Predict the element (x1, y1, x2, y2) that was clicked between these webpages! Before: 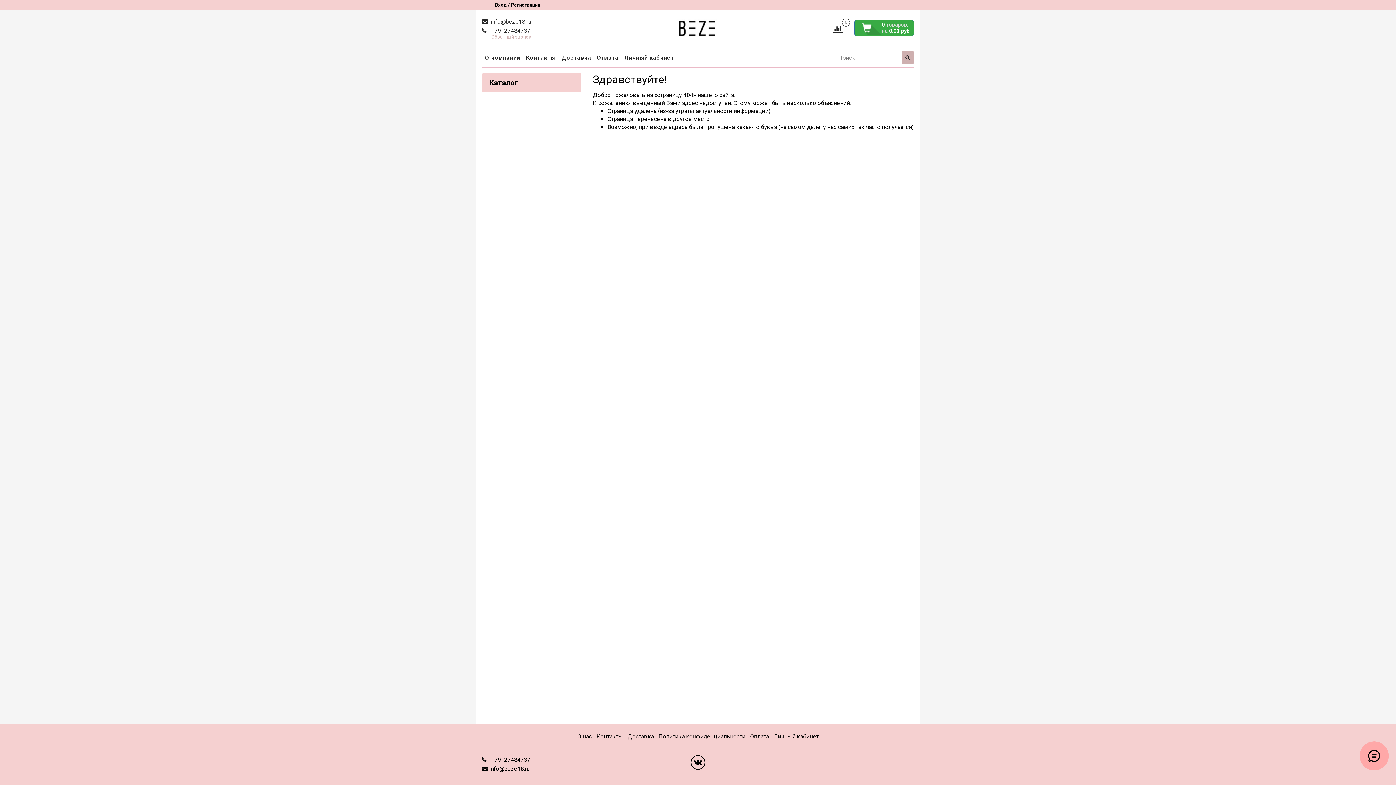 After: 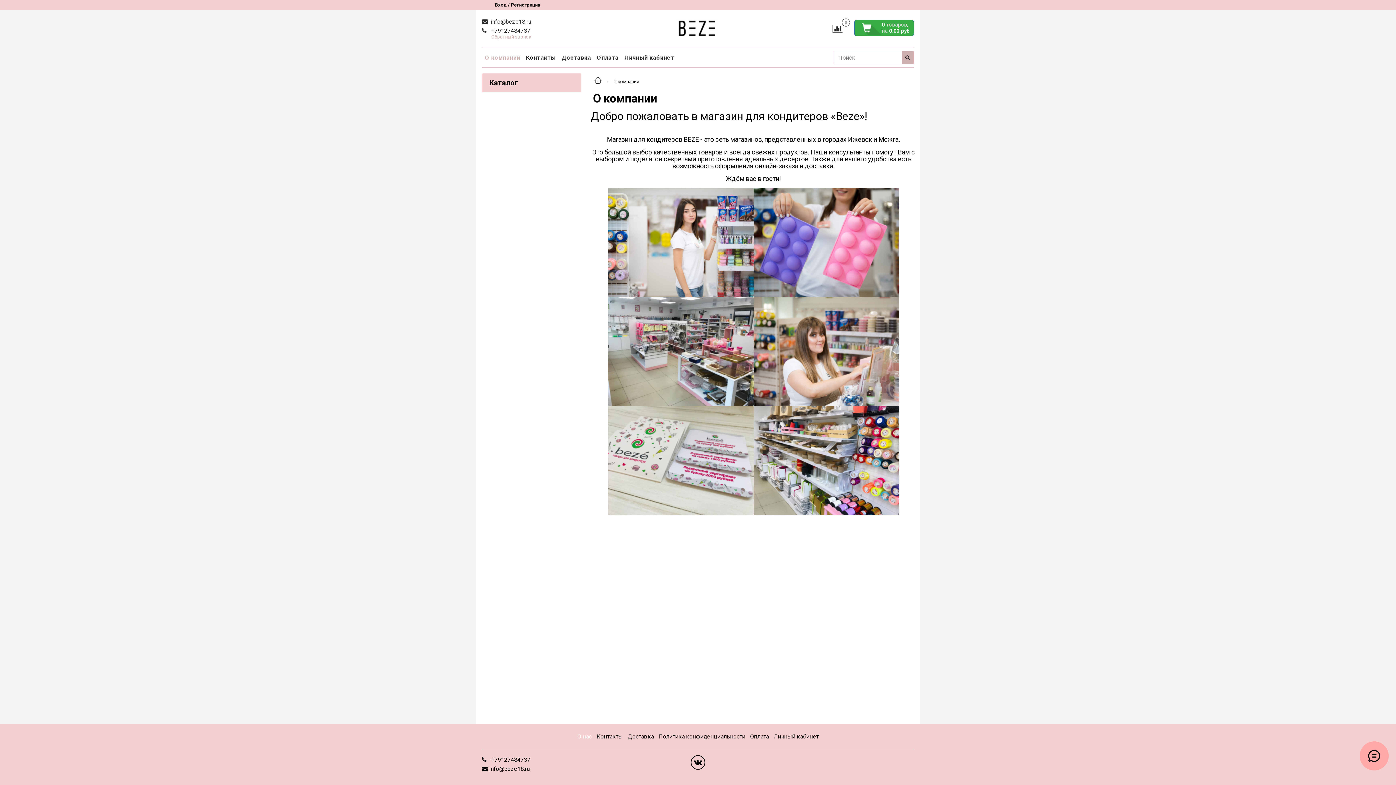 Action: label: О компании bbox: (482, 51, 523, 63)